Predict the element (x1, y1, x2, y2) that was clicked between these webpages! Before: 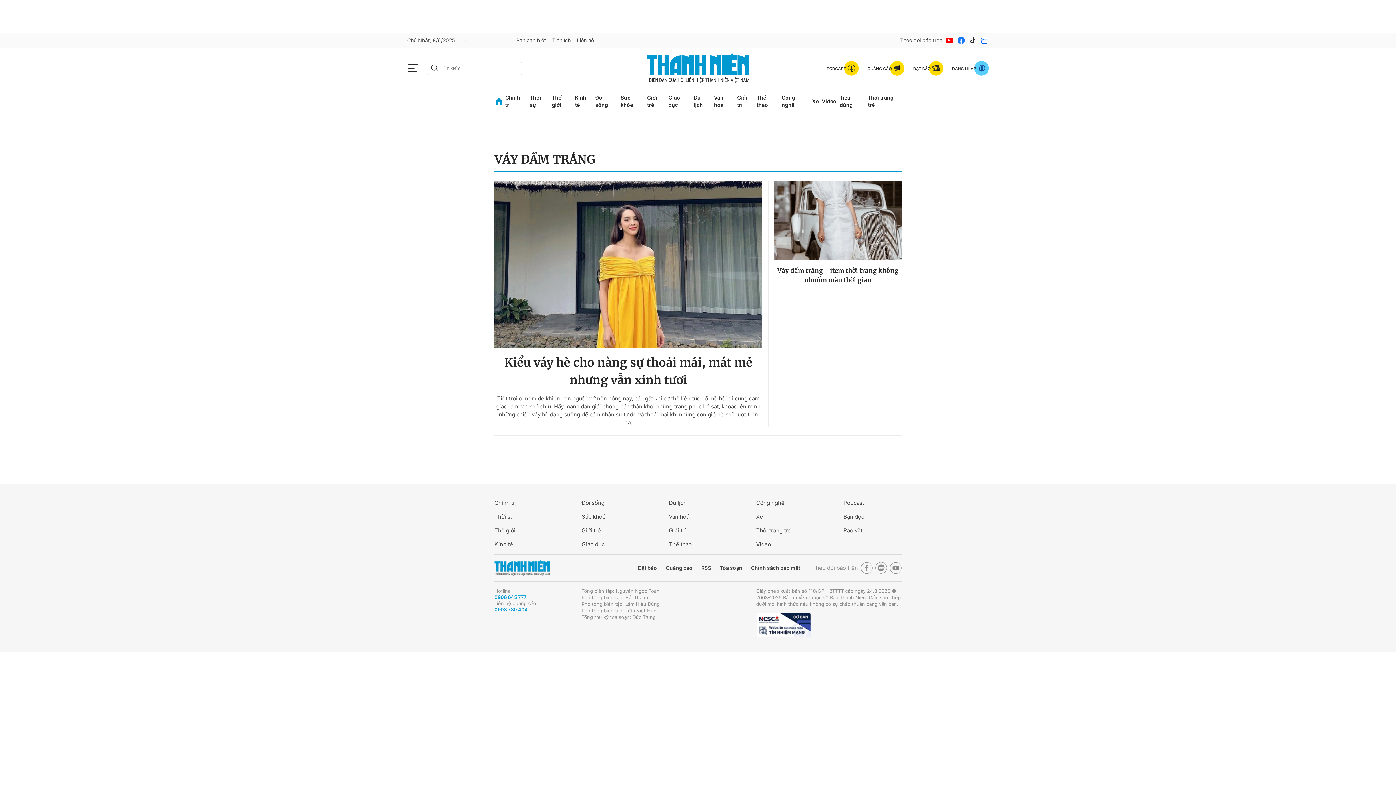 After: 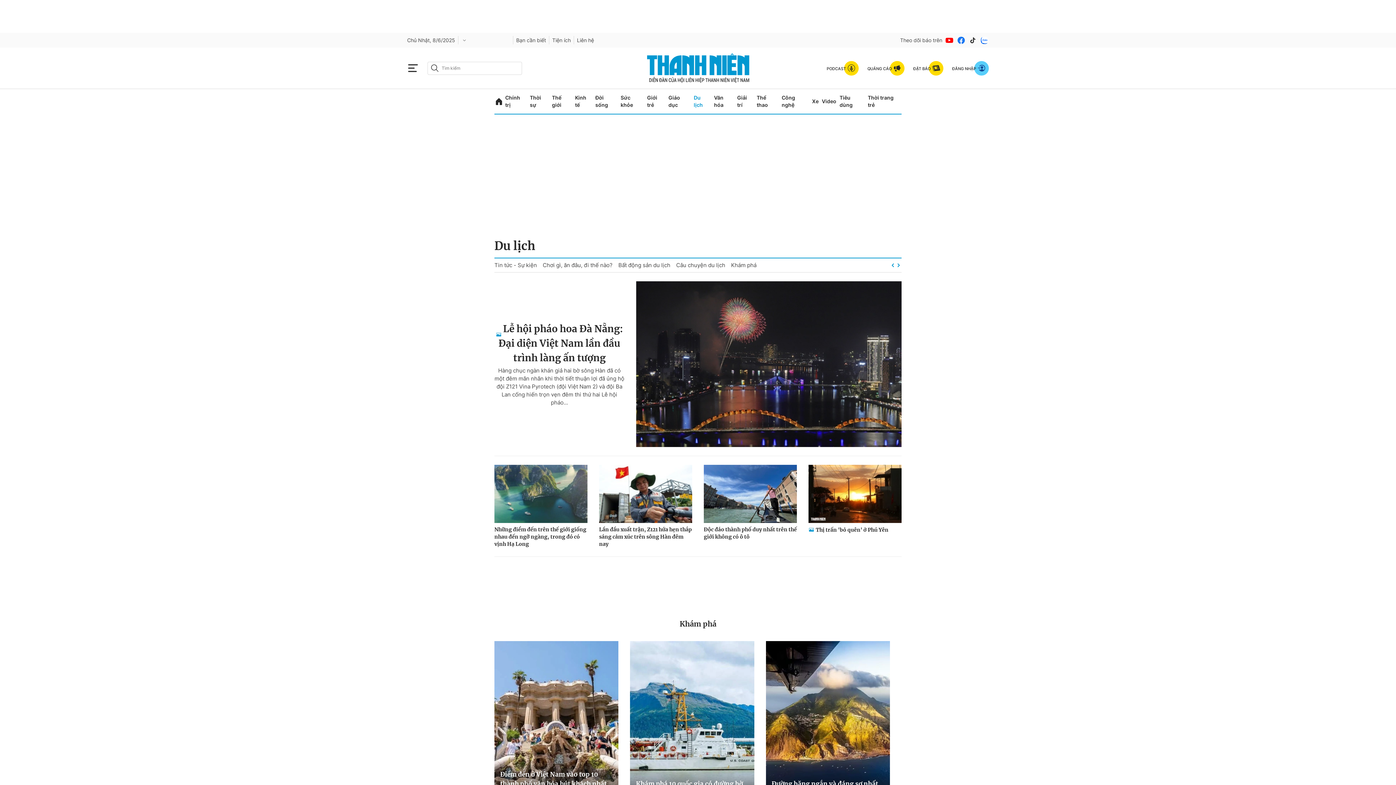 Action: bbox: (669, 499, 727, 507) label: Du lịch